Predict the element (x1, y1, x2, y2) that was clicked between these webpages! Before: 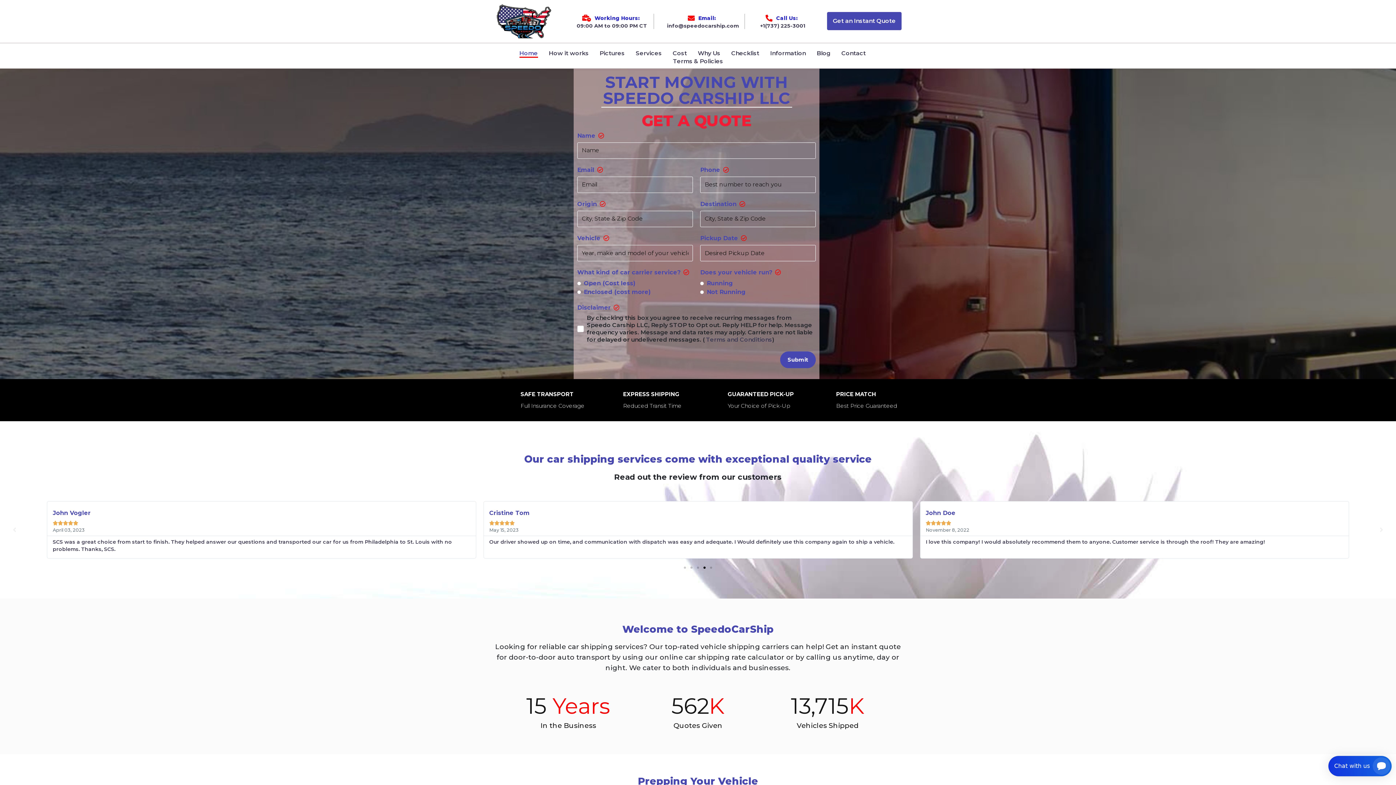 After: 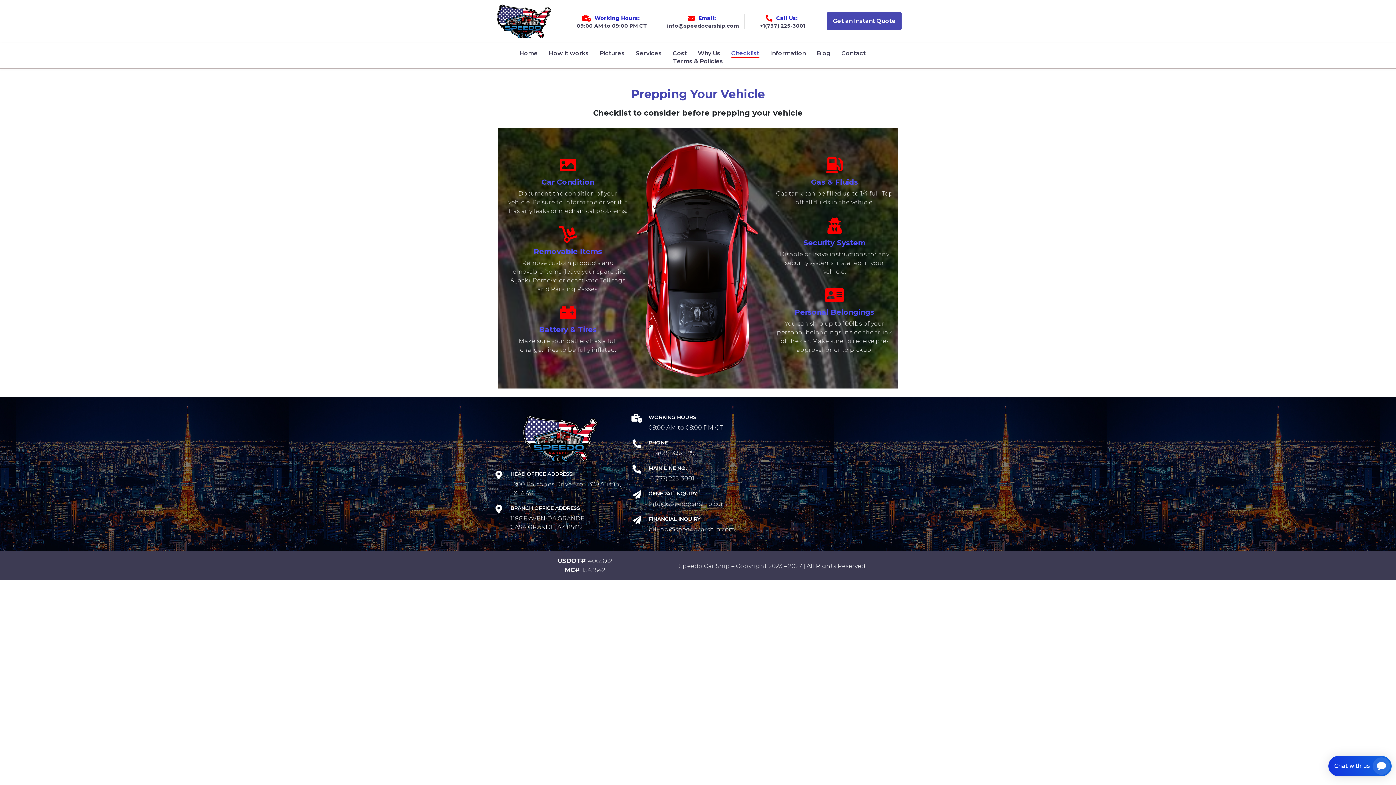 Action: bbox: (731, 49, 759, 56) label: Checklist